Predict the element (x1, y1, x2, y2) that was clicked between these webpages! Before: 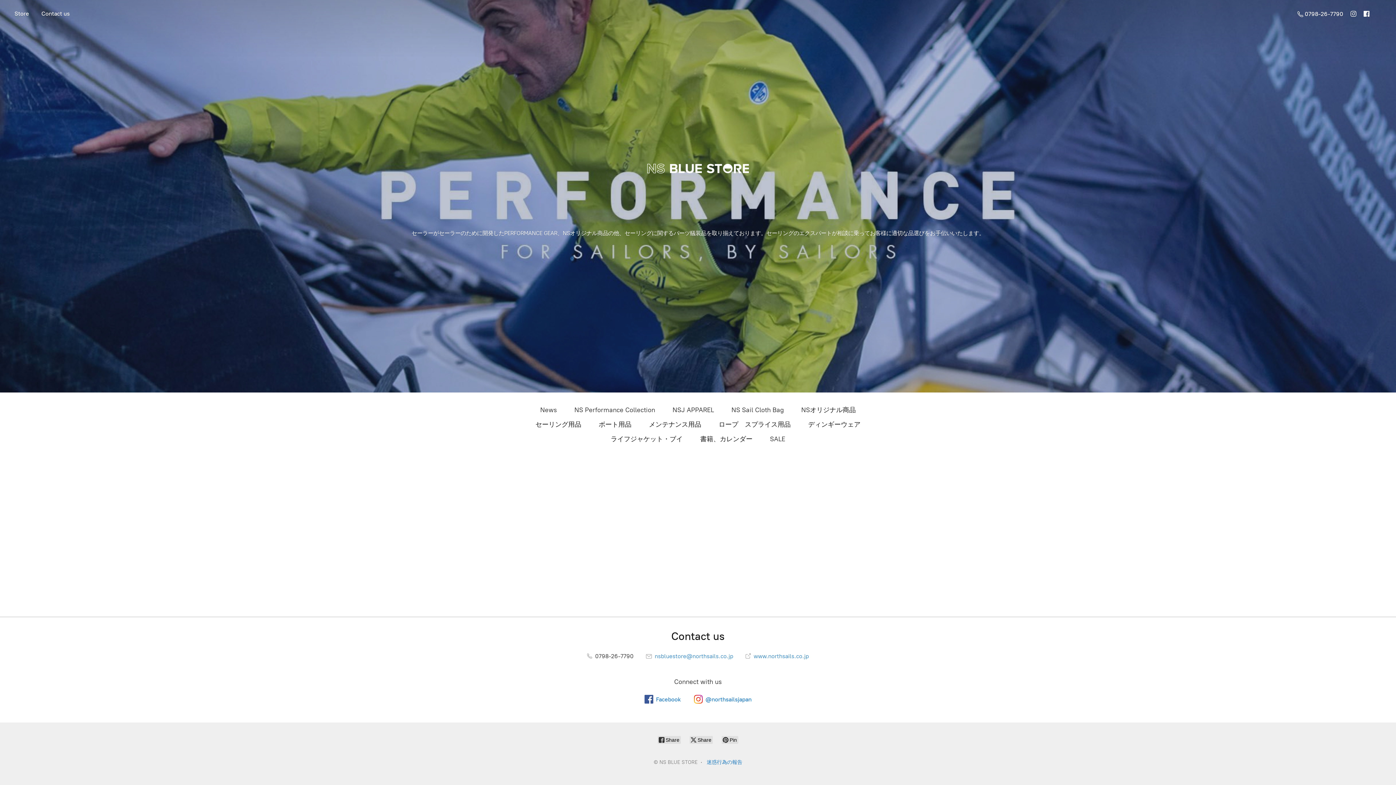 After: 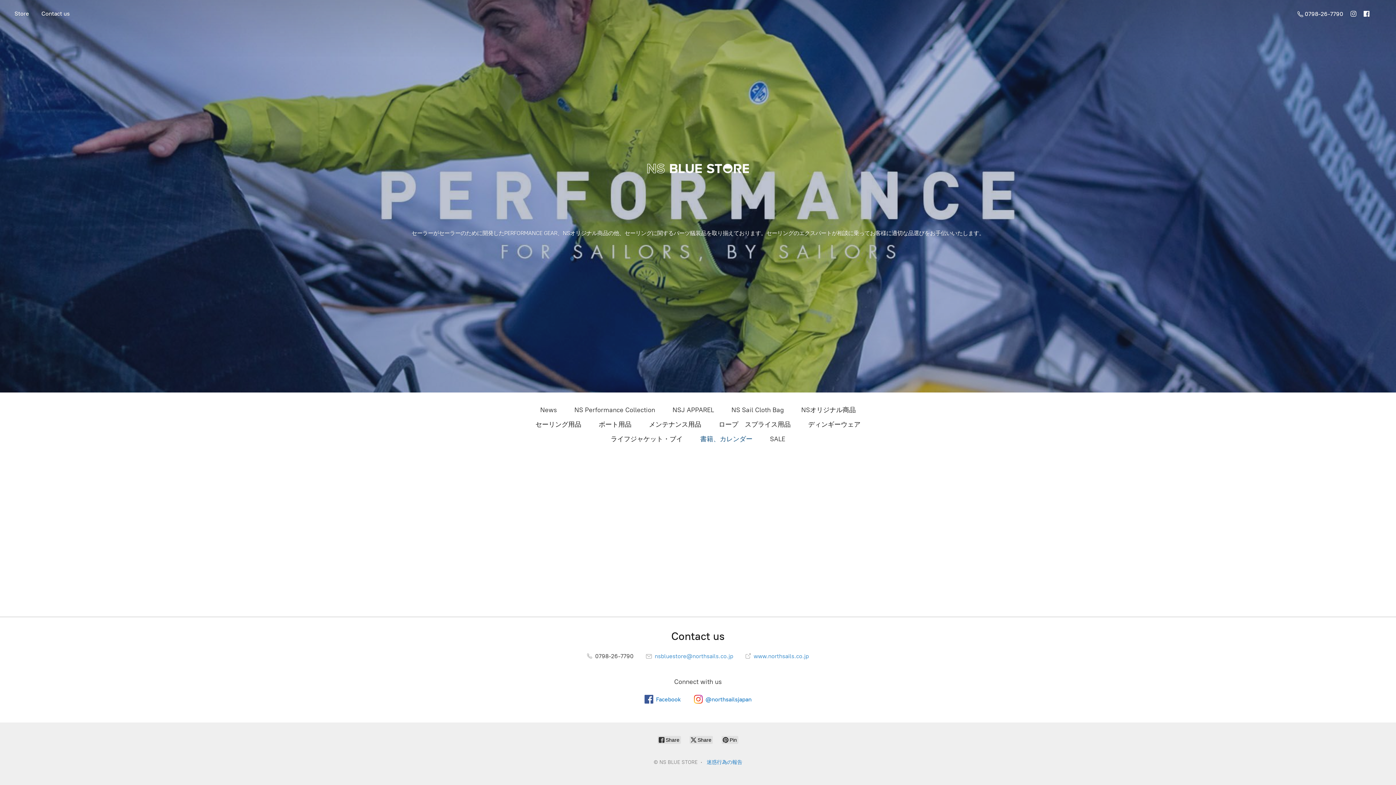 Action: bbox: (700, 433, 752, 445) label: 書籍、カレンダー